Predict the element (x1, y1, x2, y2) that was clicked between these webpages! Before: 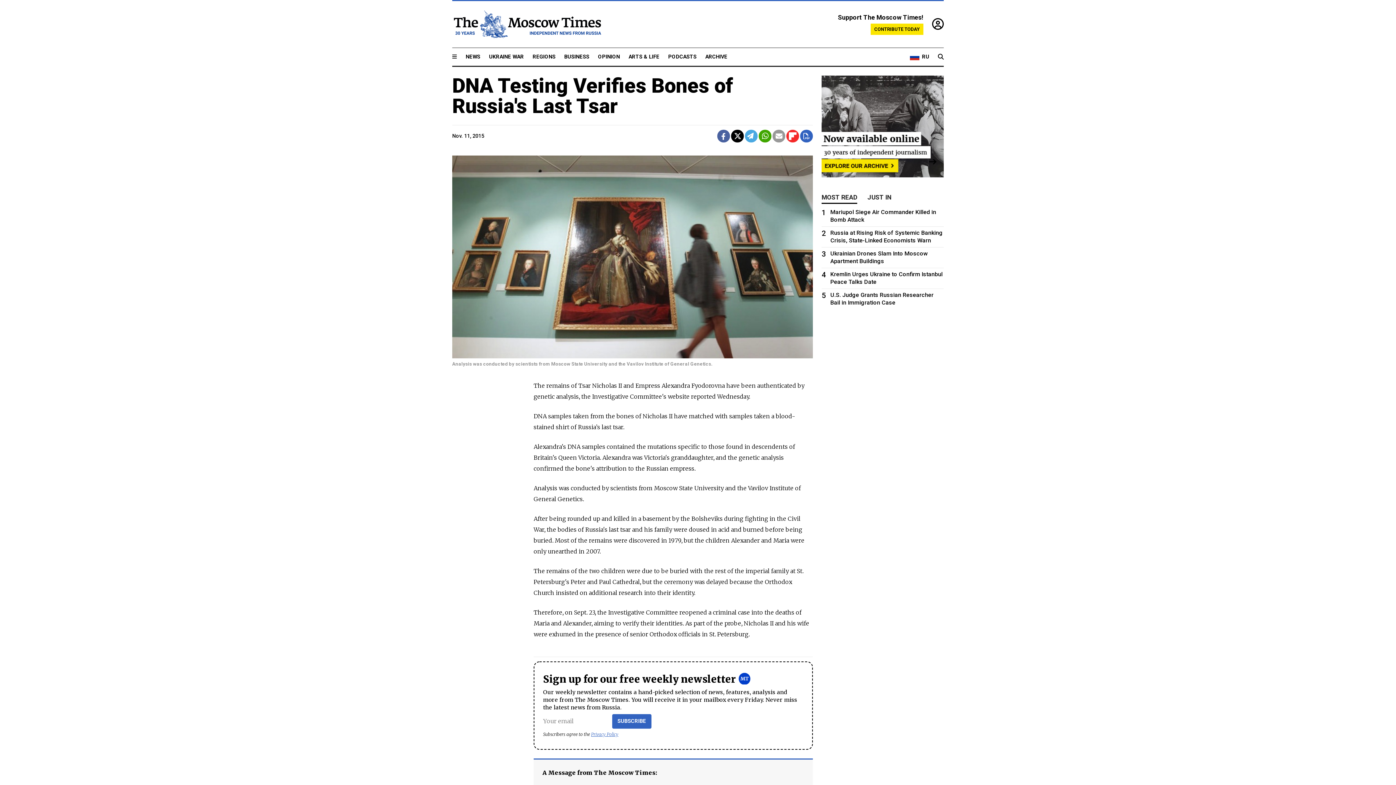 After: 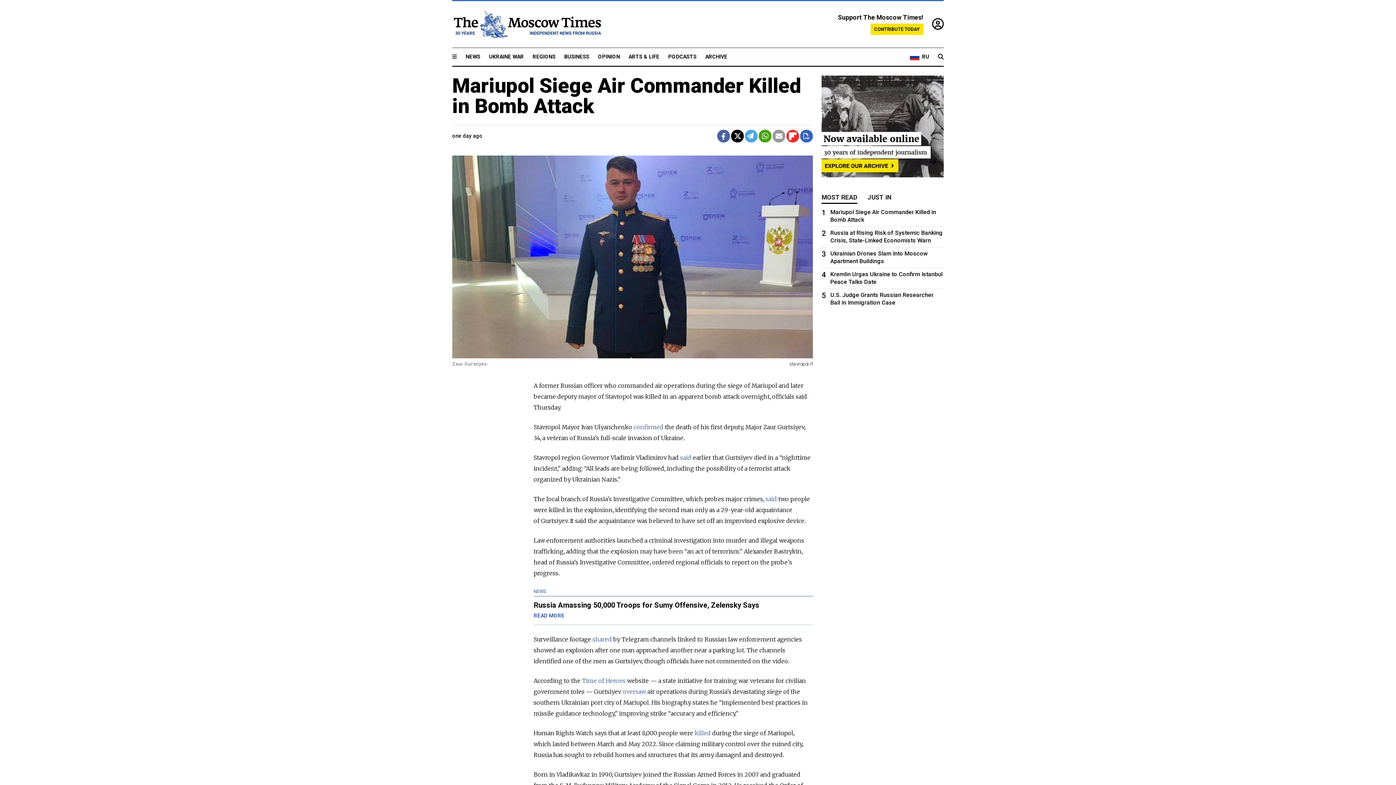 Action: bbox: (821, 208, 944, 223) label: 1
Mariupol Siege Air Commander Killed in Bomb Attack